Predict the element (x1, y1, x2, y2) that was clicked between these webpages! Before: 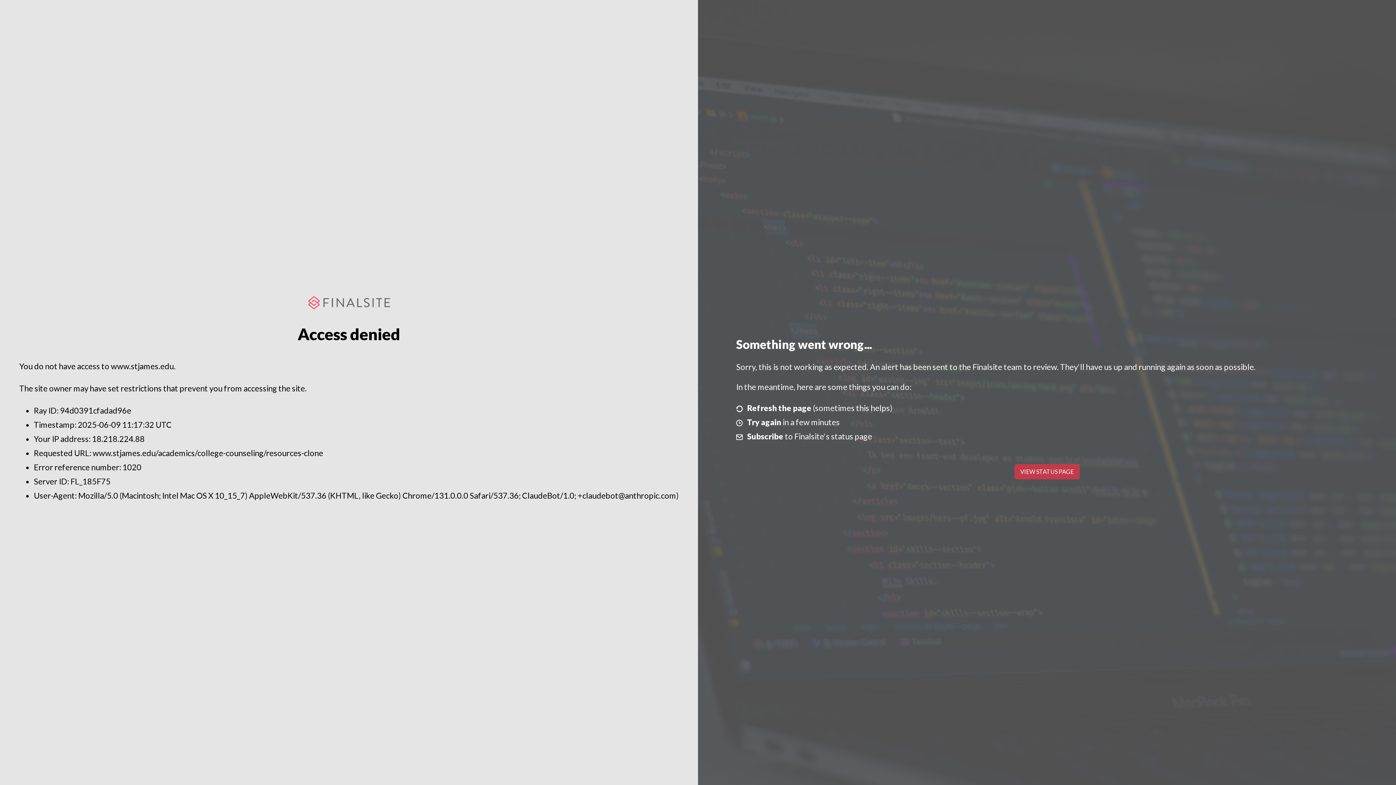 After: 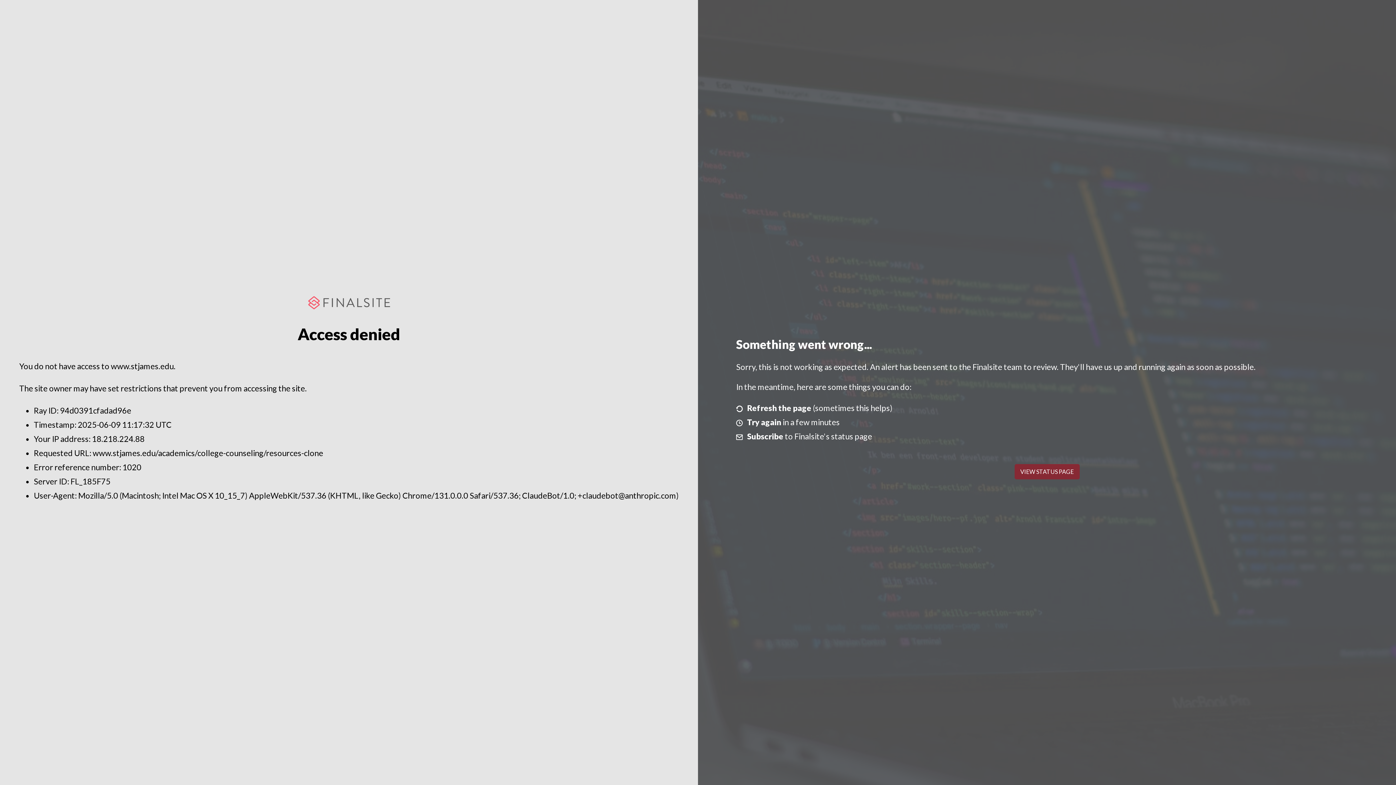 Action: bbox: (1014, 464, 1079, 479) label: VIEW STATUS PAGE